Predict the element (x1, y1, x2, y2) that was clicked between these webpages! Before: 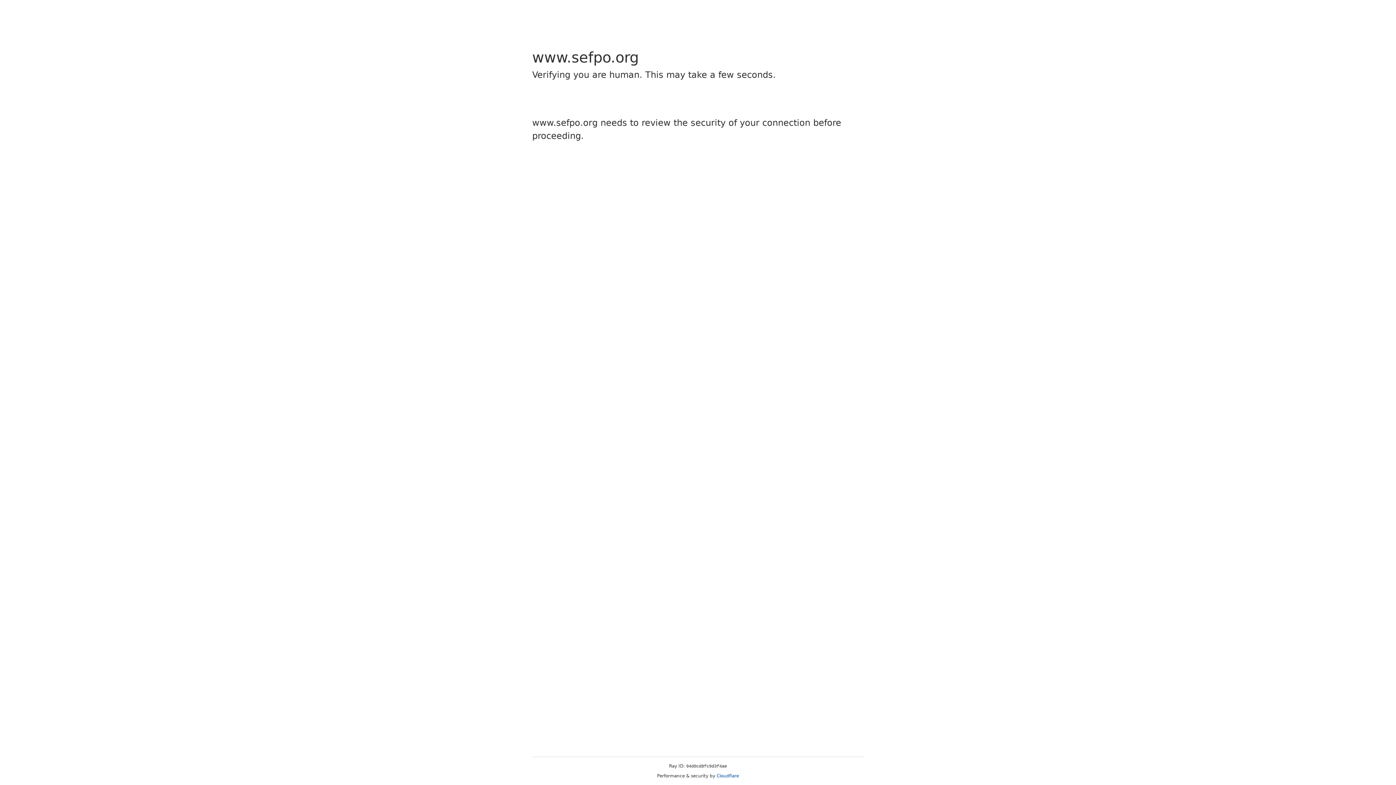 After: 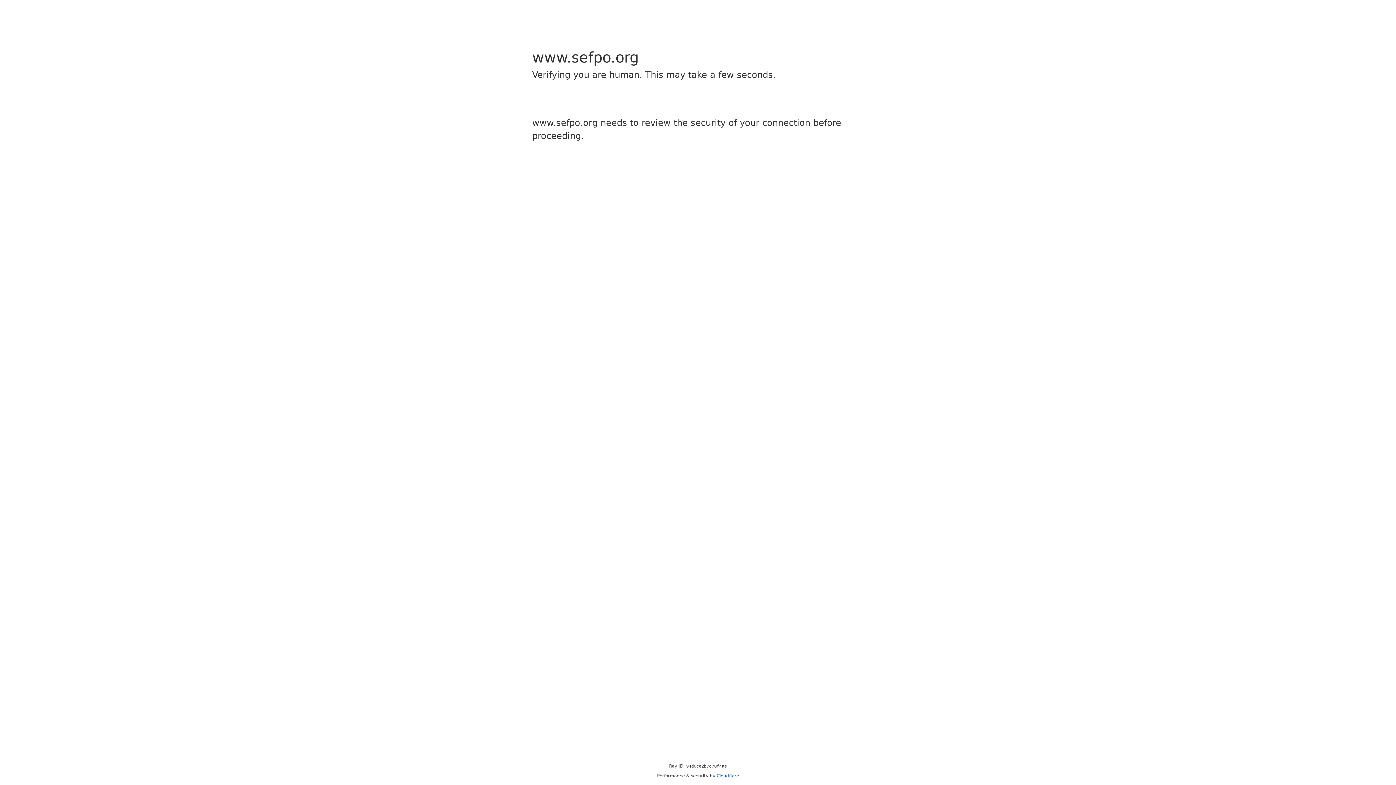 Action: label: Cloudflare bbox: (716, 773, 739, 778)